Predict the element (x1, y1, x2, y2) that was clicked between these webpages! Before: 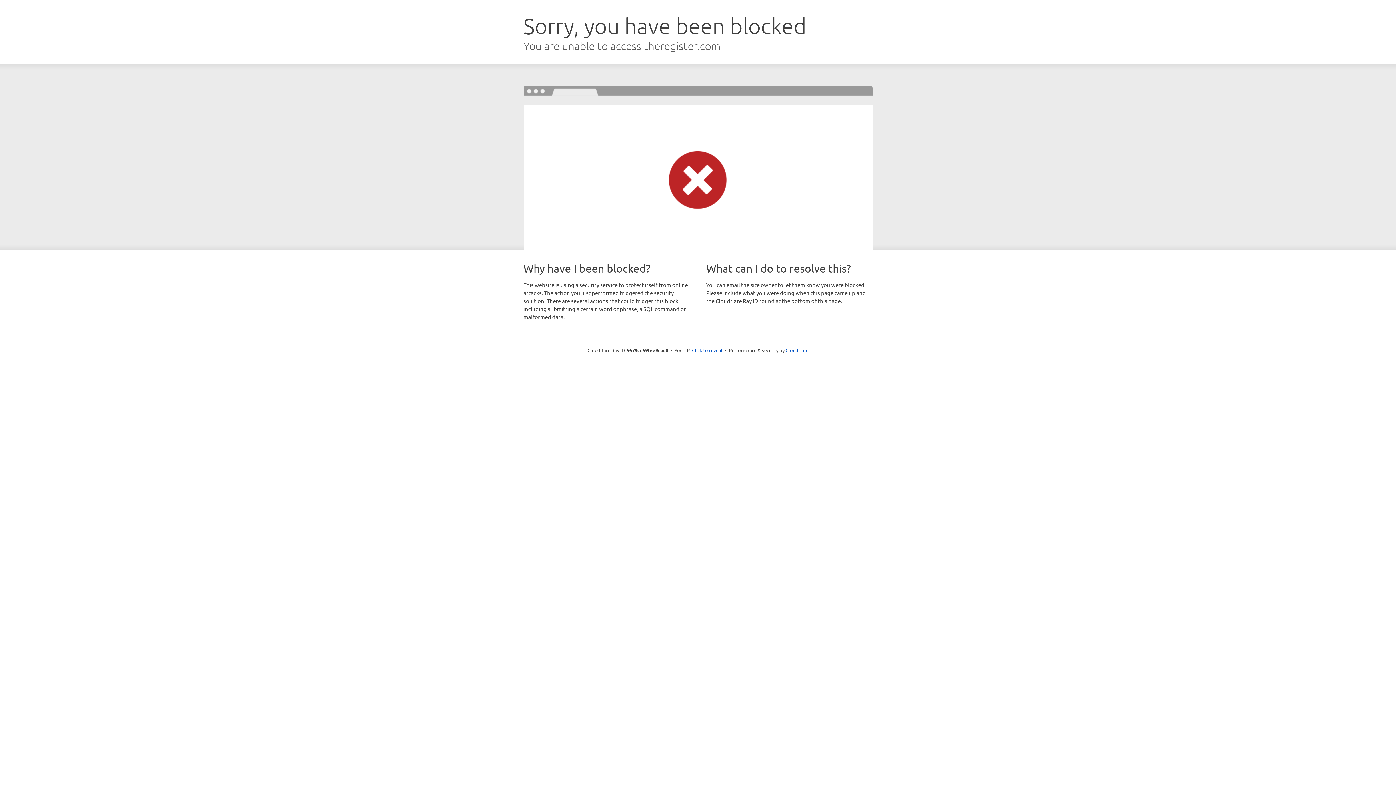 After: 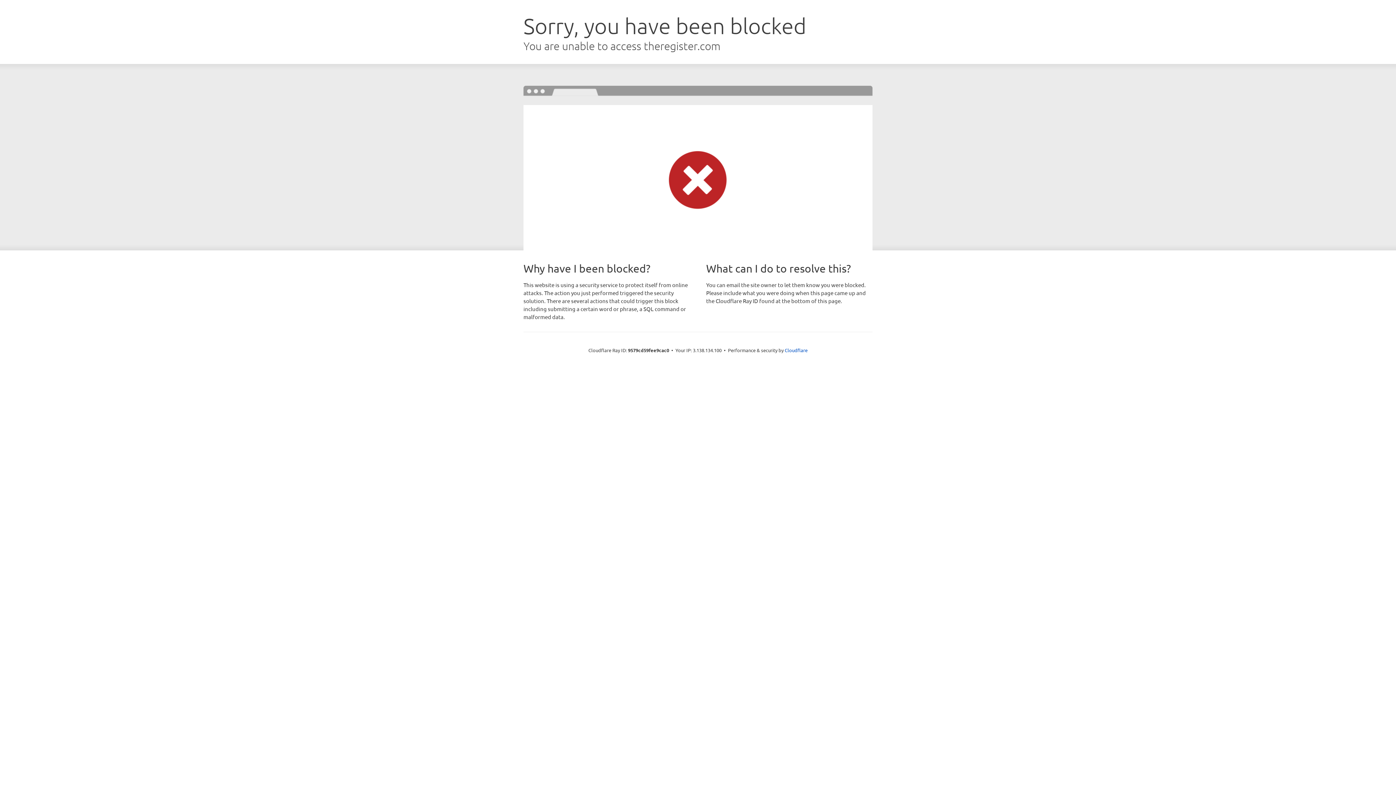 Action: bbox: (692, 346, 722, 353) label: Click to reveal